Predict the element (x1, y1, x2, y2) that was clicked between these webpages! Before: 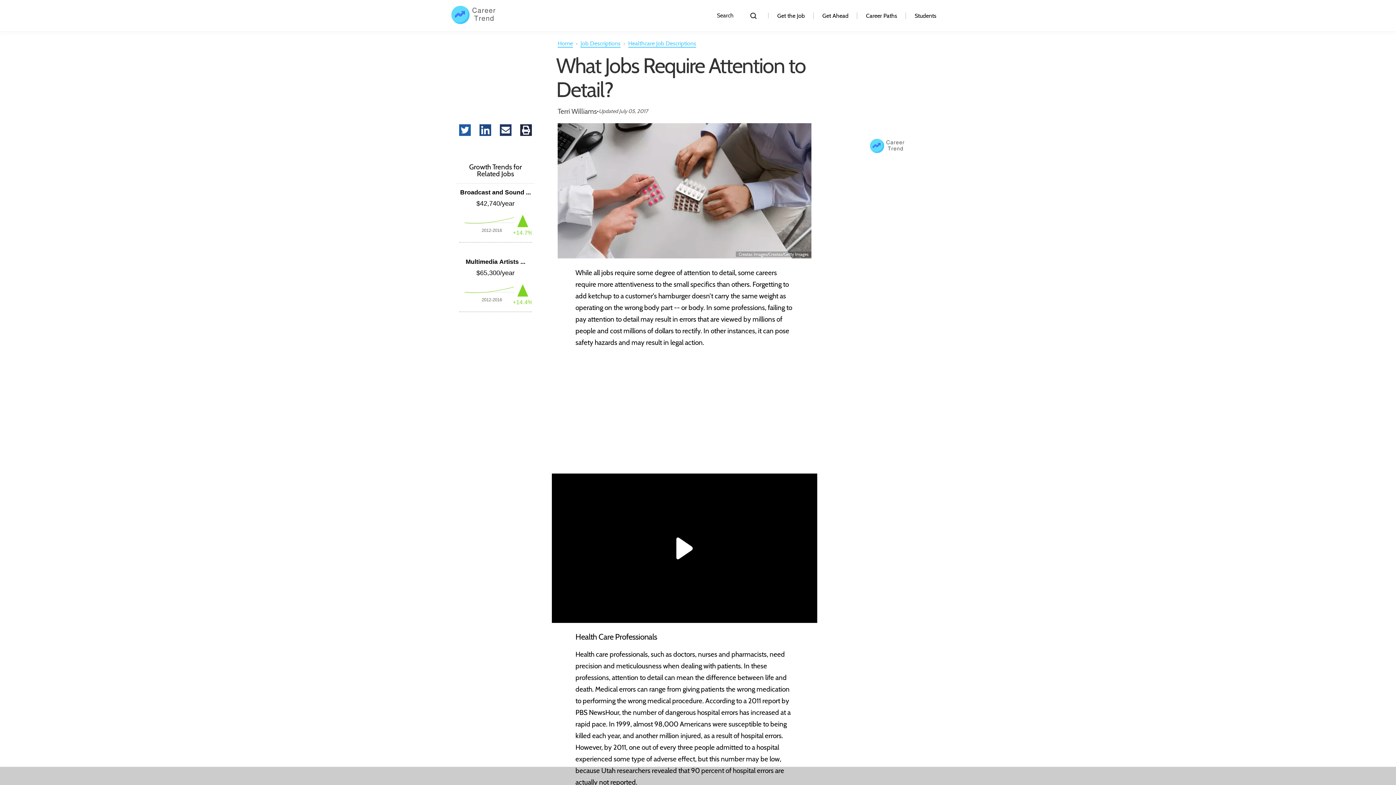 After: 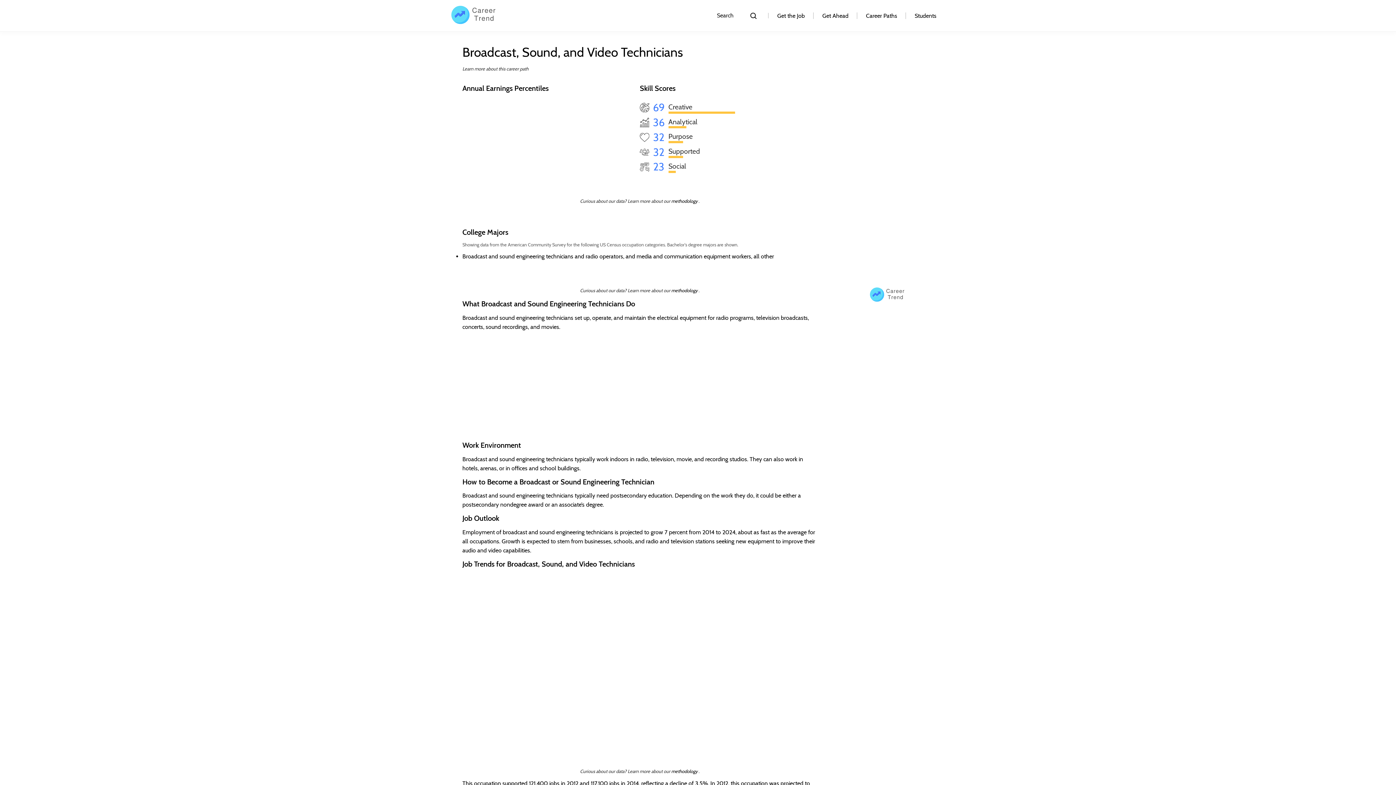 Action: bbox: (459, 237, 532, 244) label: Broadcast and Sound ...
$42,740/year
2012-2016
+14.7%